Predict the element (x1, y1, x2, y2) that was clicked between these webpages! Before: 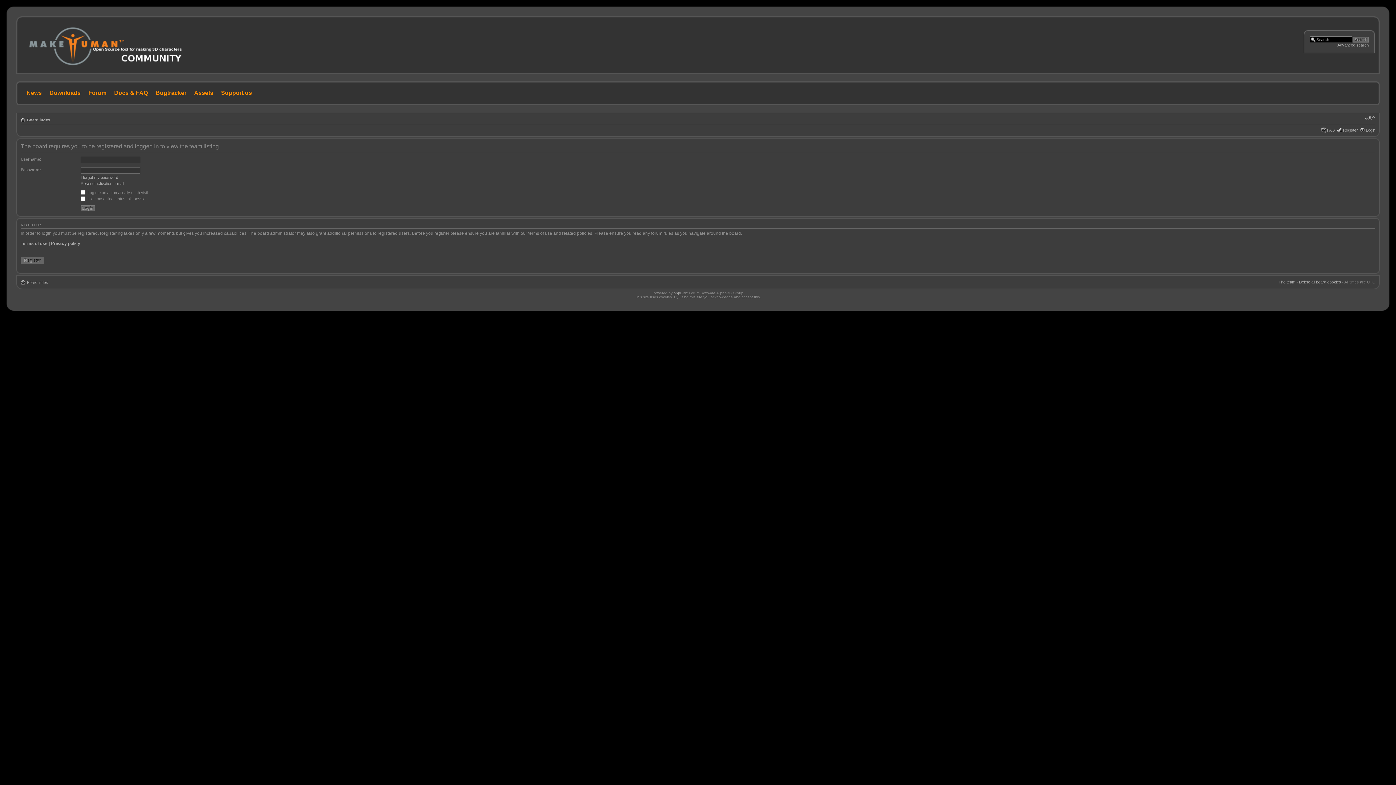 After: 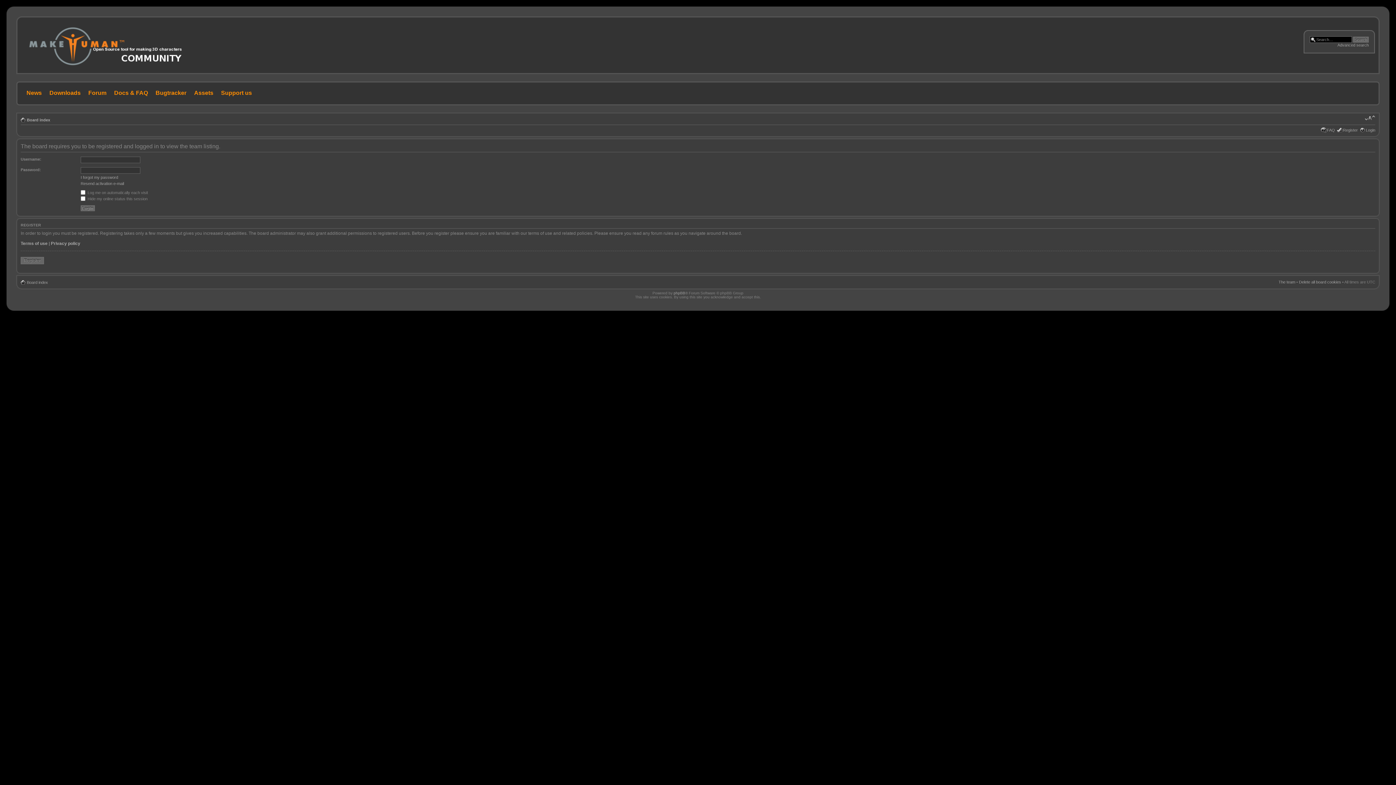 Action: label: Change font size bbox: (1365, 115, 1375, 121)